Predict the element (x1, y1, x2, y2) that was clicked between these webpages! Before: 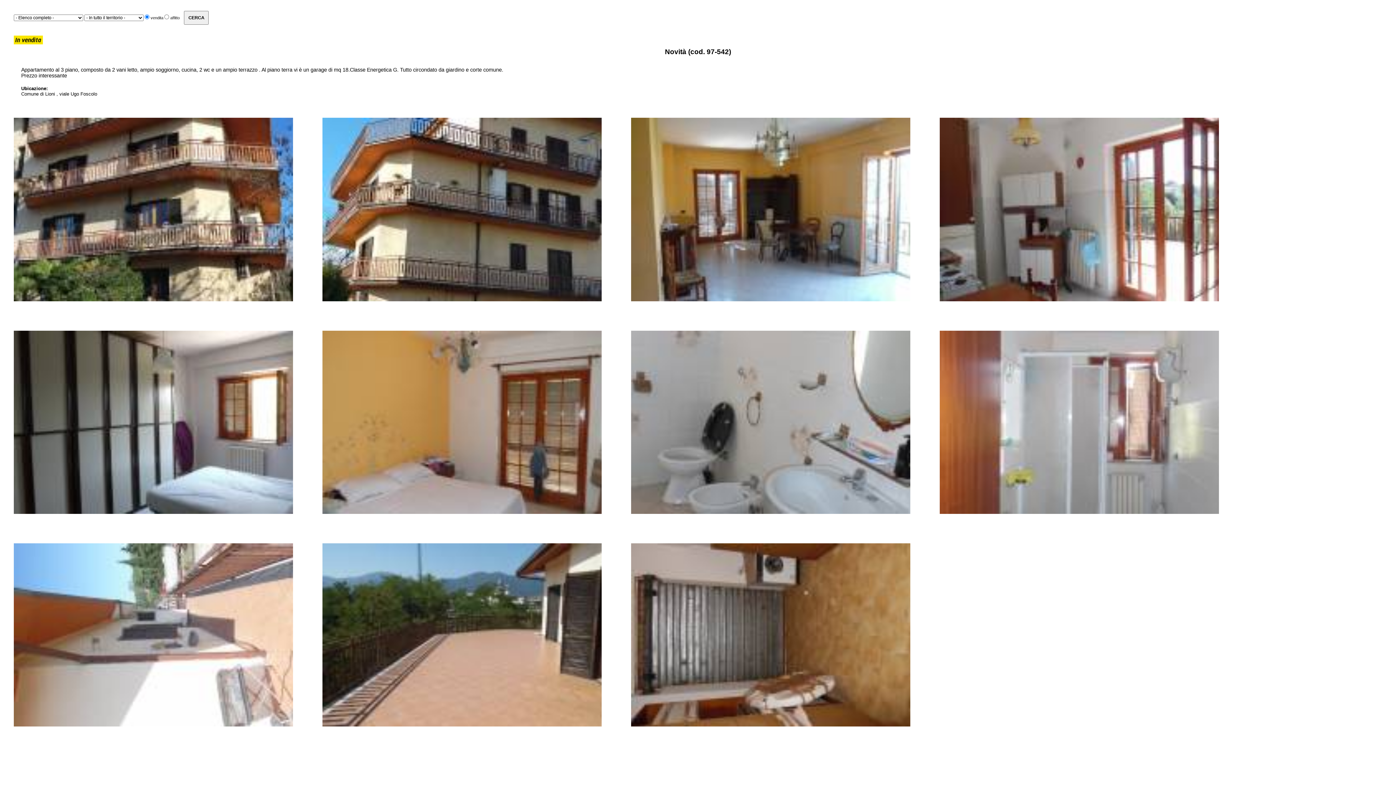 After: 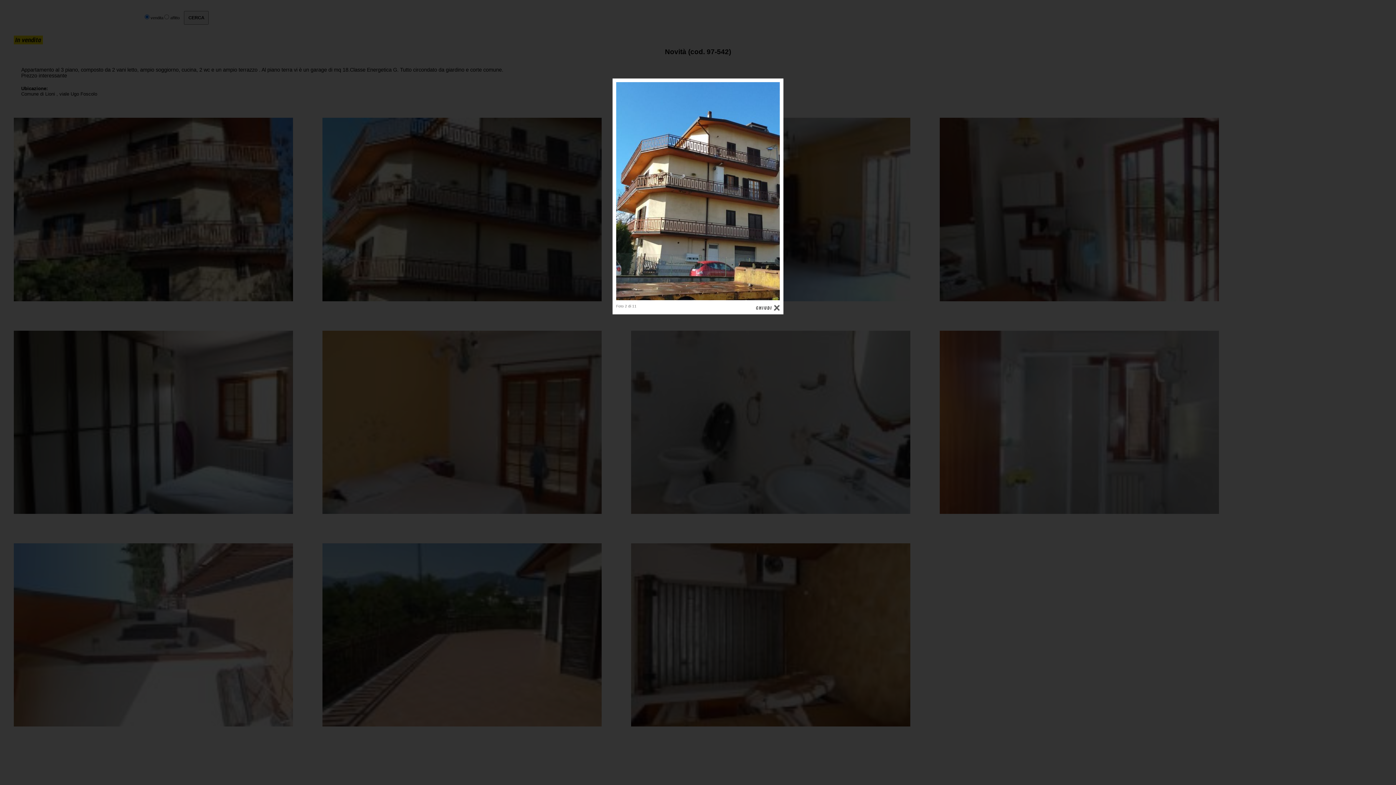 Action: bbox: (322, 289, 601, 295)